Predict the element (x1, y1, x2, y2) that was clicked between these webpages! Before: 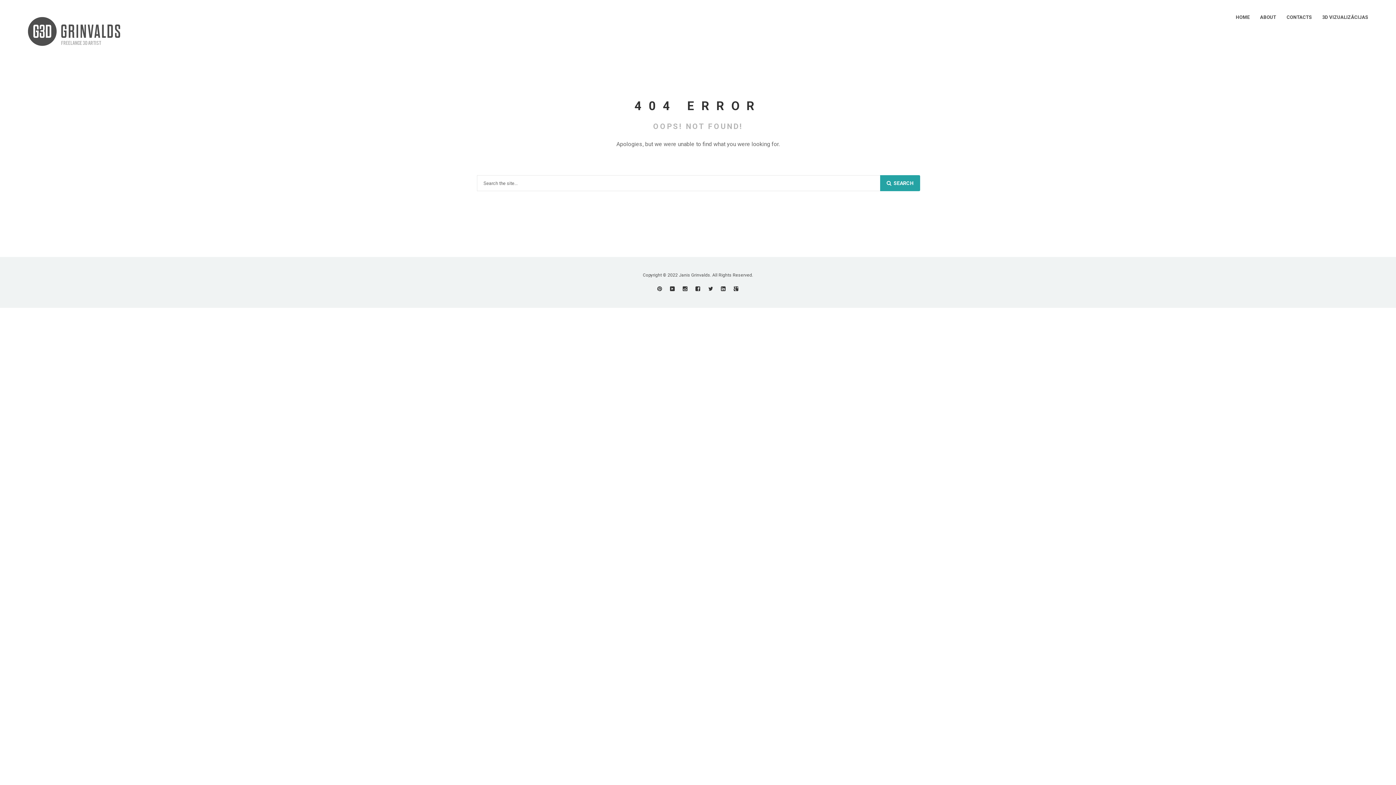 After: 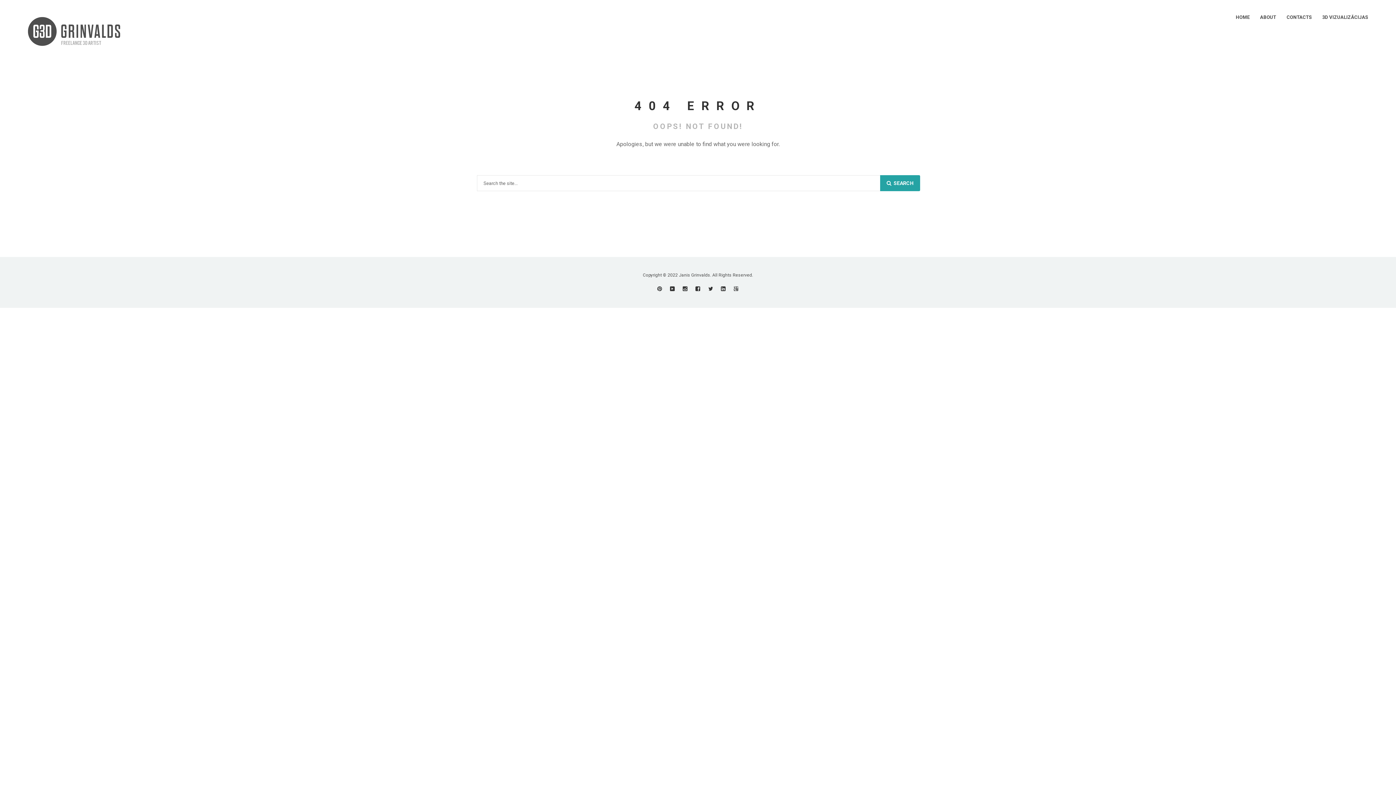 Action: bbox: (733, 286, 738, 291)